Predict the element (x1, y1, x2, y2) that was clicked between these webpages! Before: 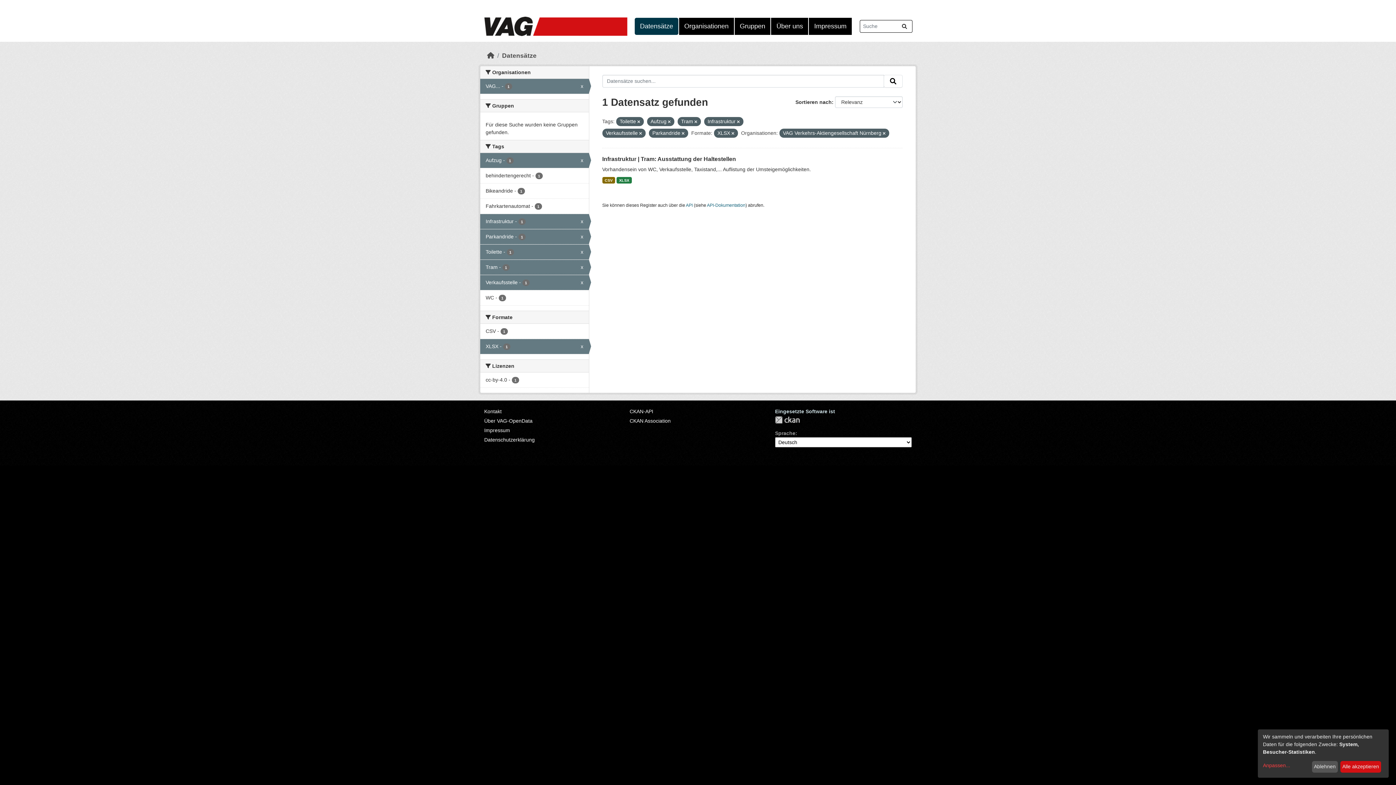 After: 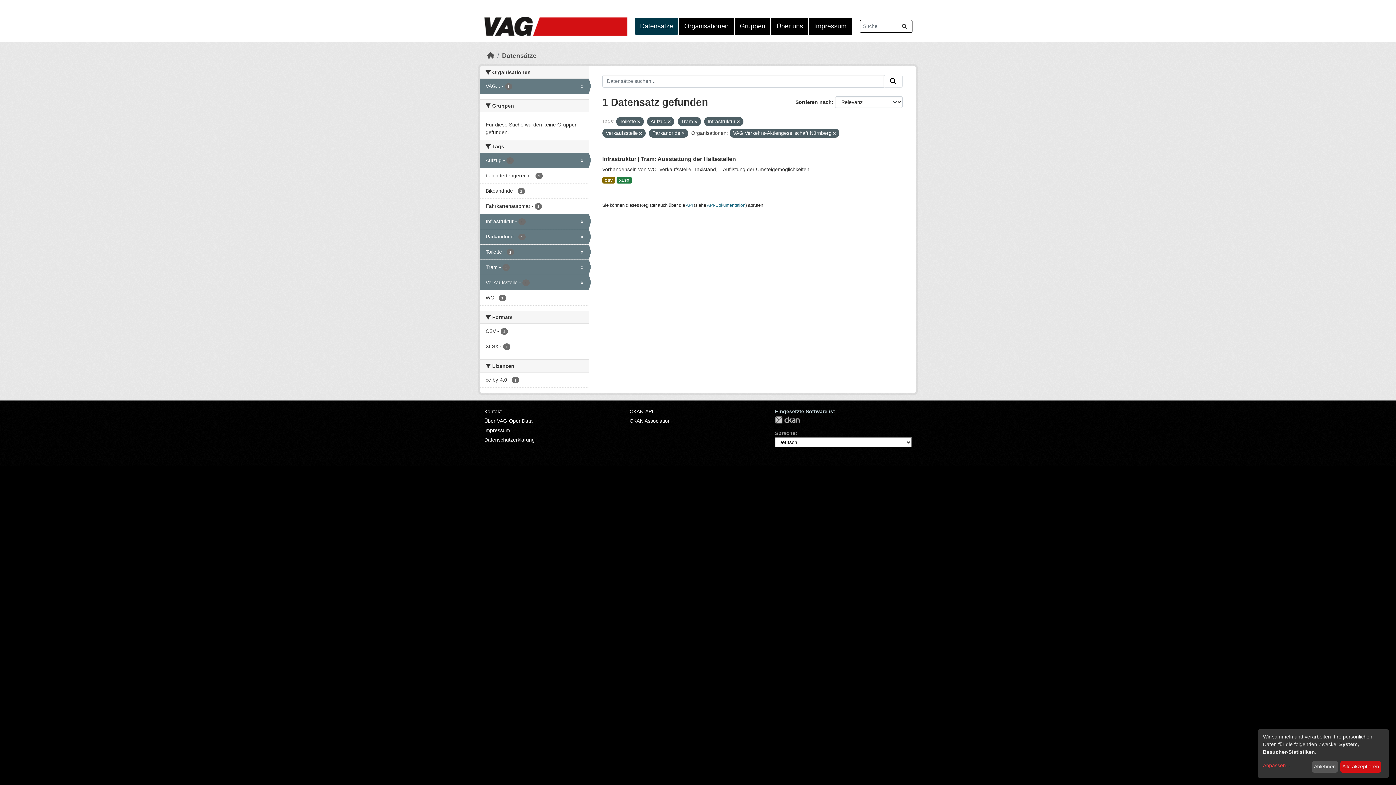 Action: bbox: (731, 131, 734, 135)